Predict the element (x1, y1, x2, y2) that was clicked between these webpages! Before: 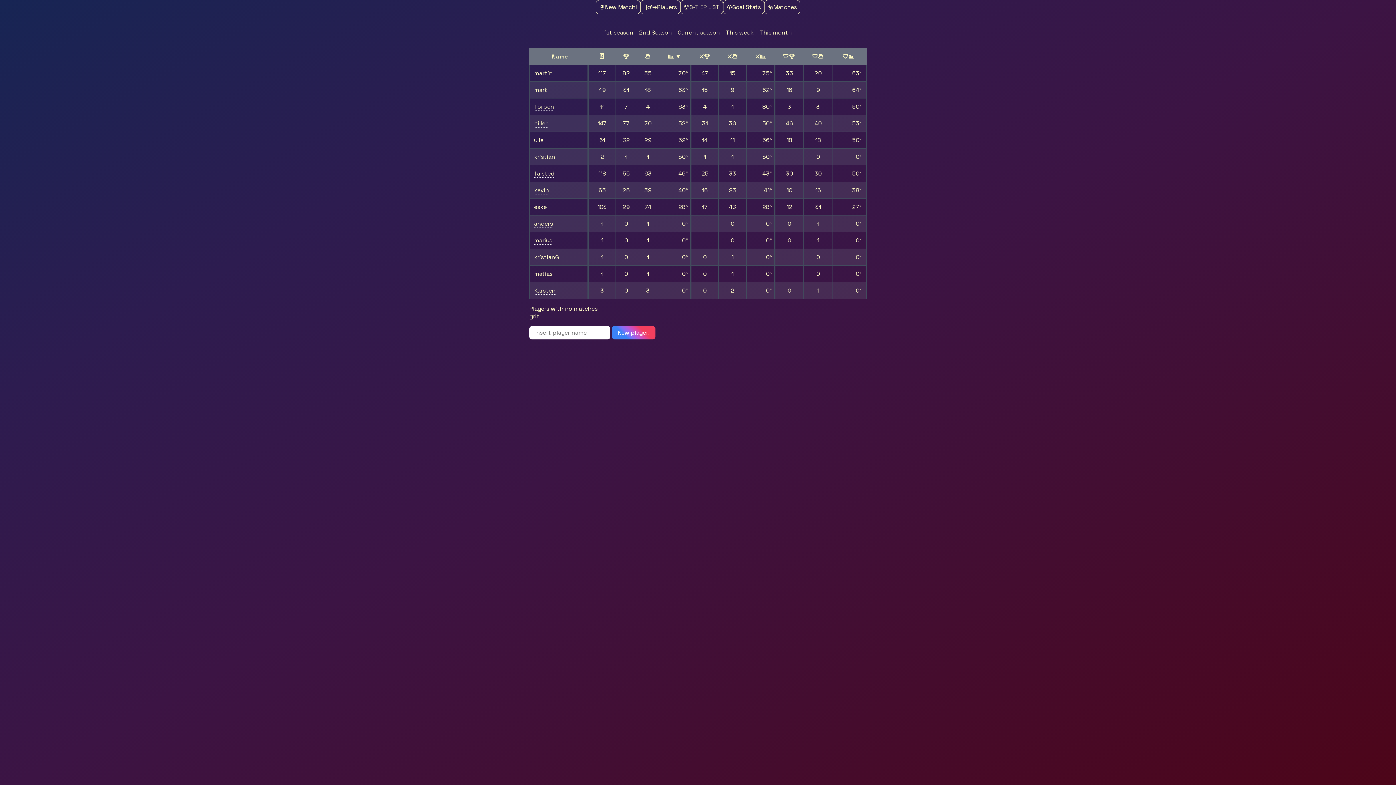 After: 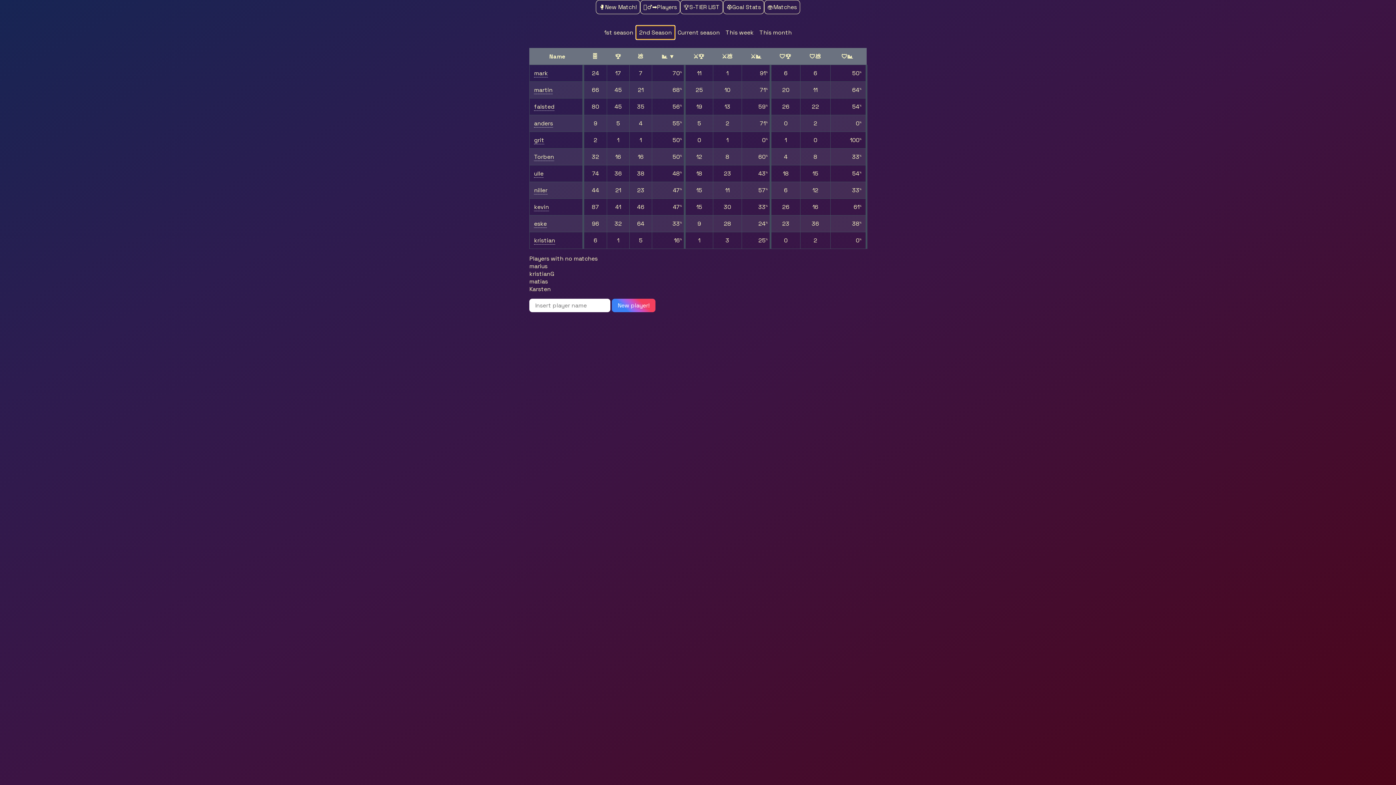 Action: label: 2nd Season bbox: (636, 25, 674, 39)